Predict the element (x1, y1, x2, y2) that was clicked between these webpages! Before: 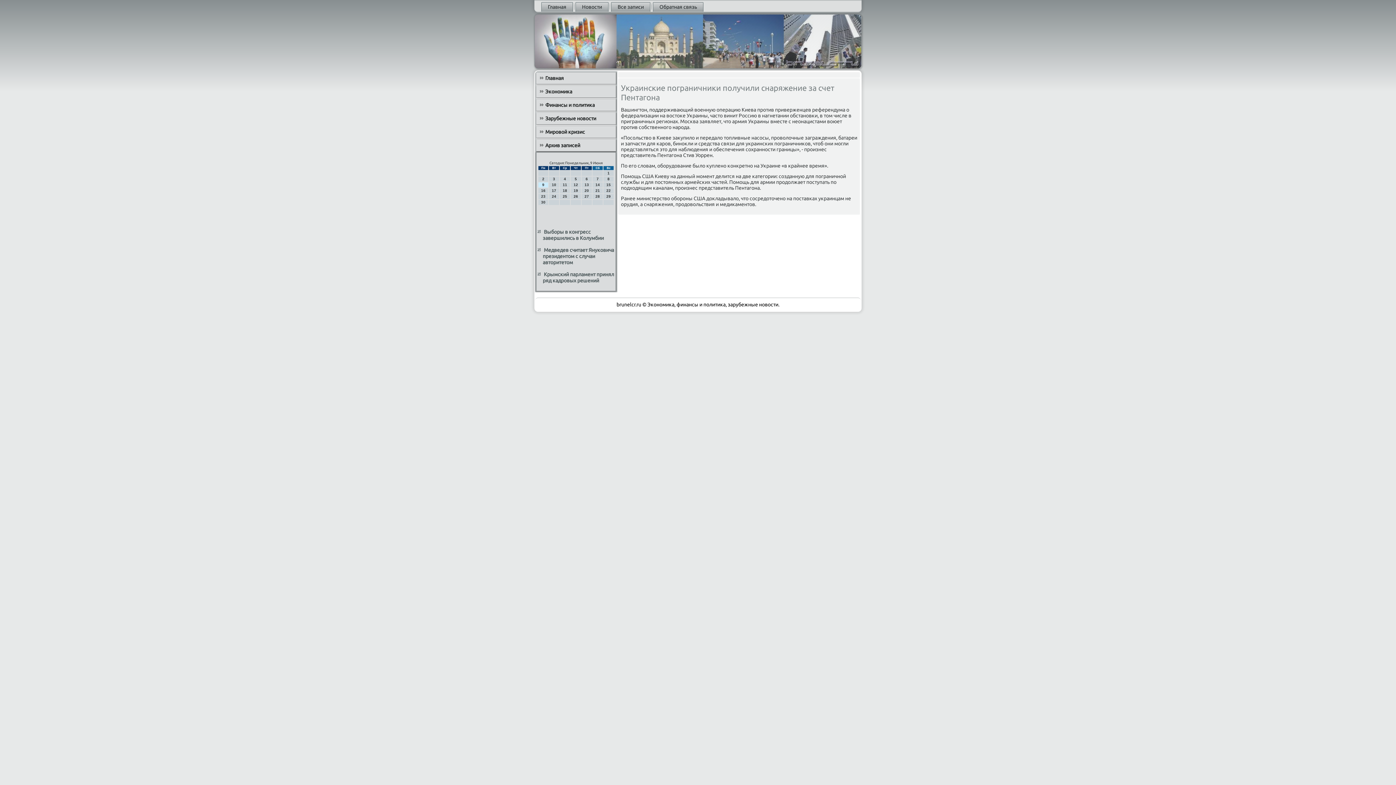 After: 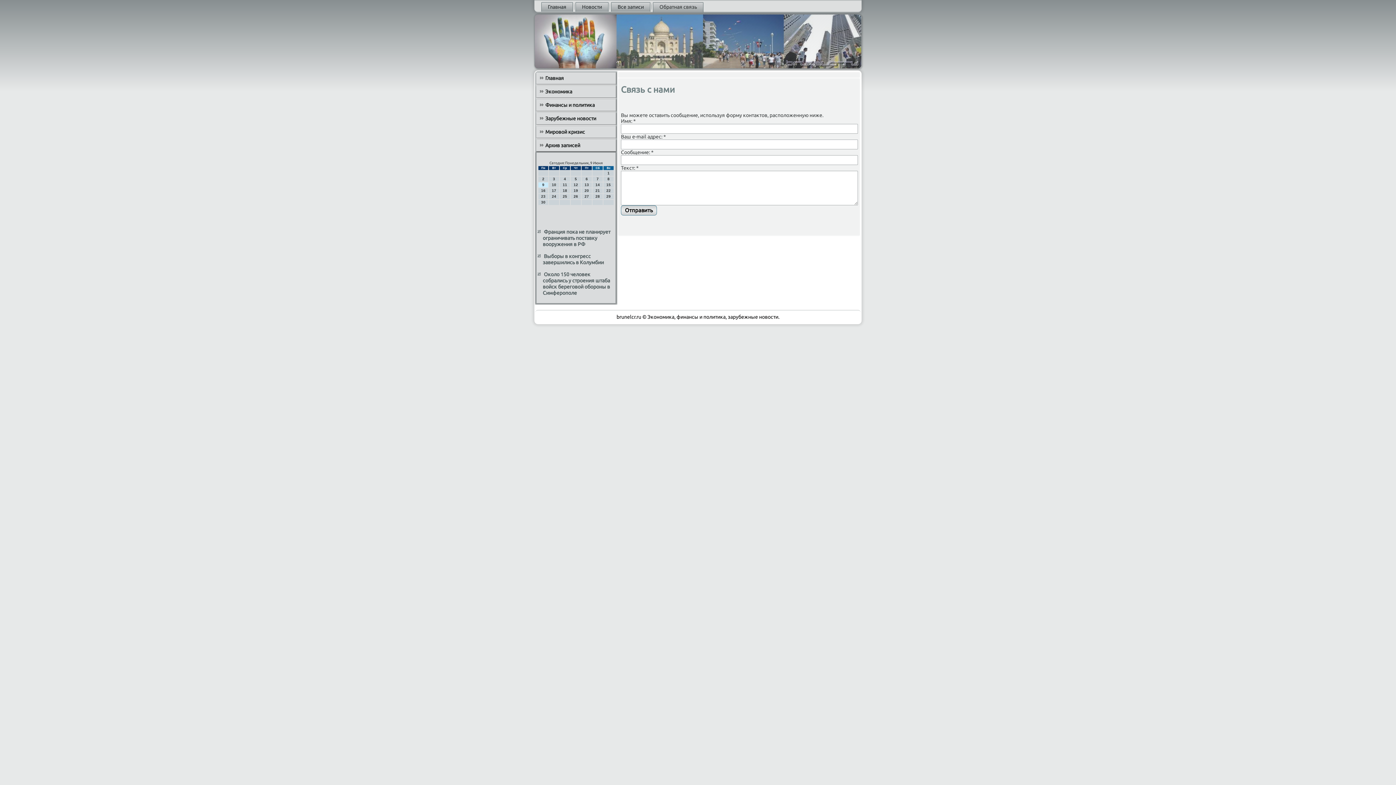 Action: label: Обратная связь bbox: (653, 2, 703, 11)